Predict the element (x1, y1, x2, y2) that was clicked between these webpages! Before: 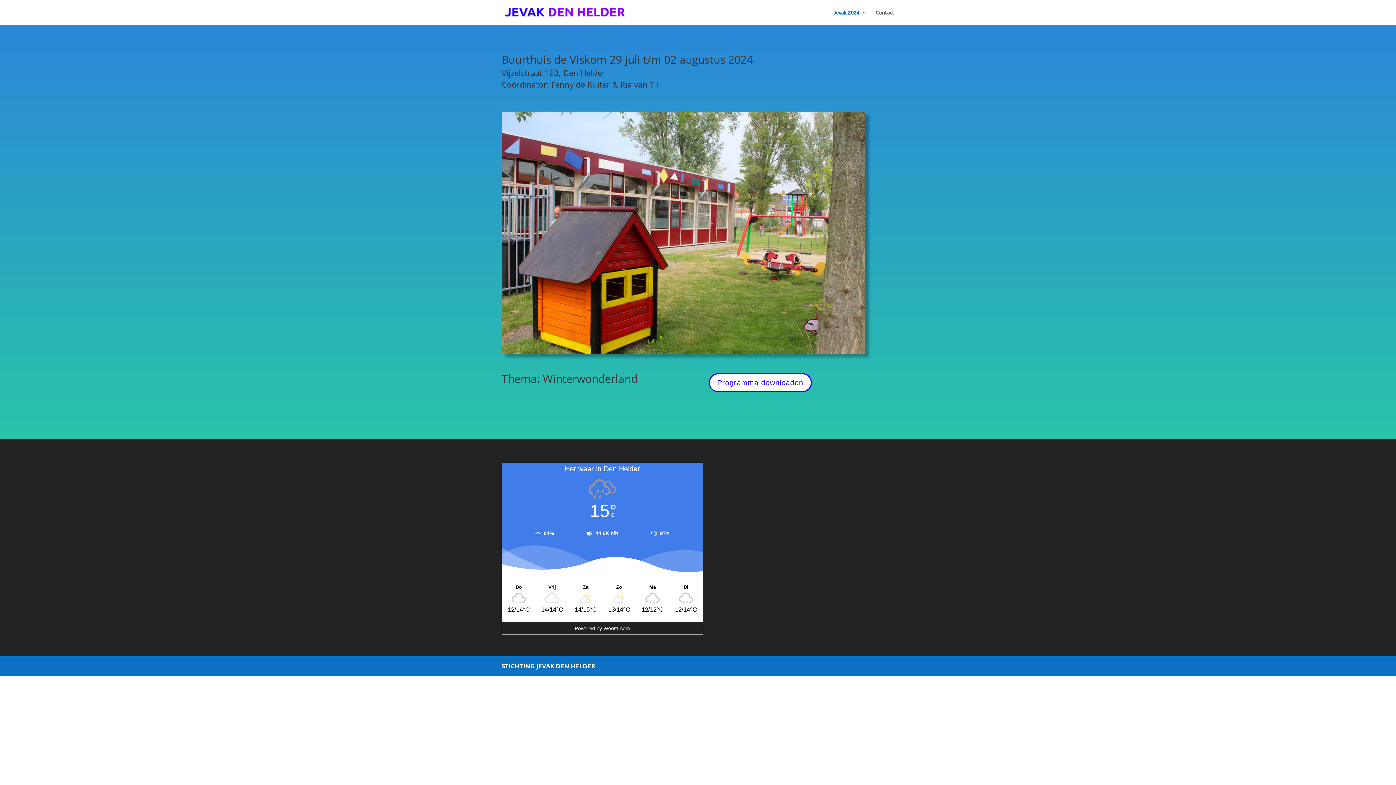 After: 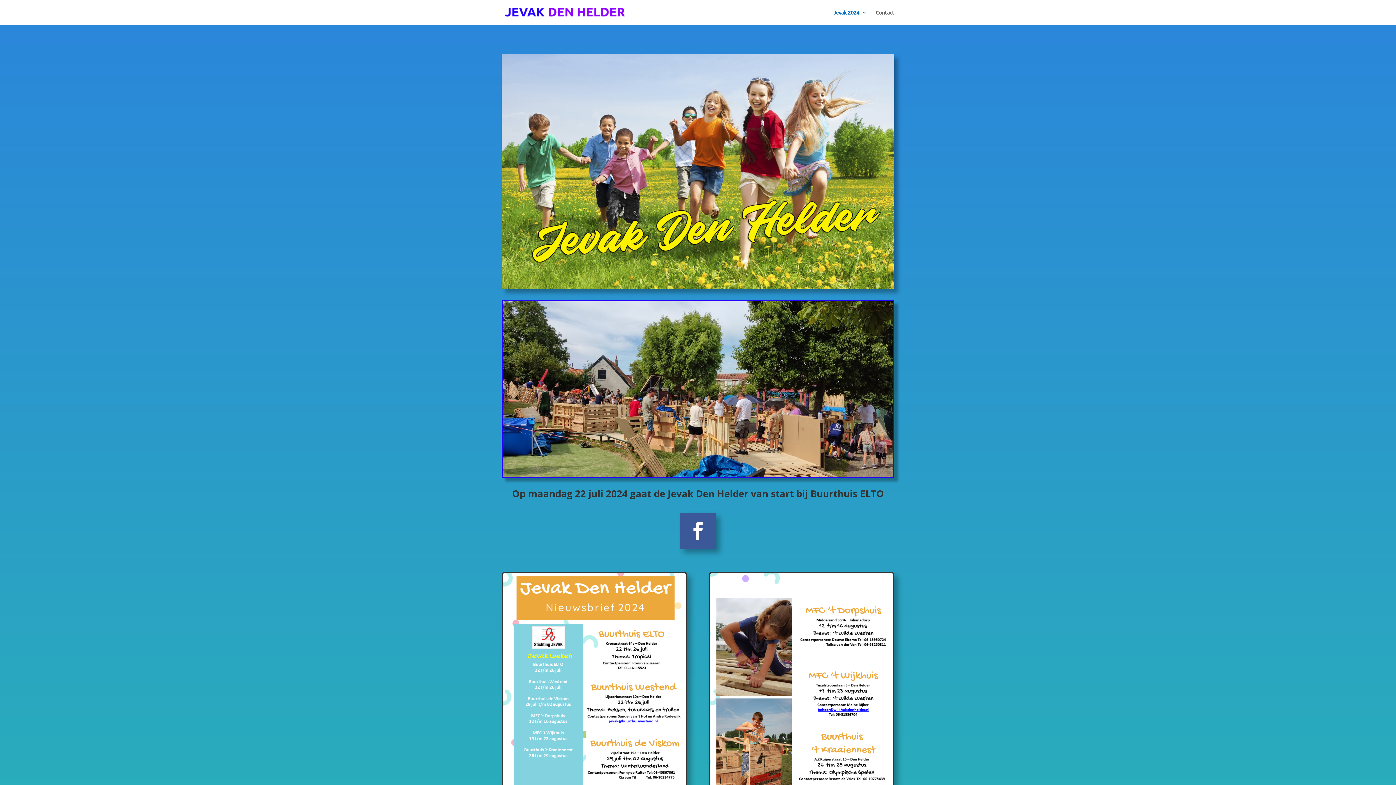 Action: bbox: (502, 8, 627, 15)